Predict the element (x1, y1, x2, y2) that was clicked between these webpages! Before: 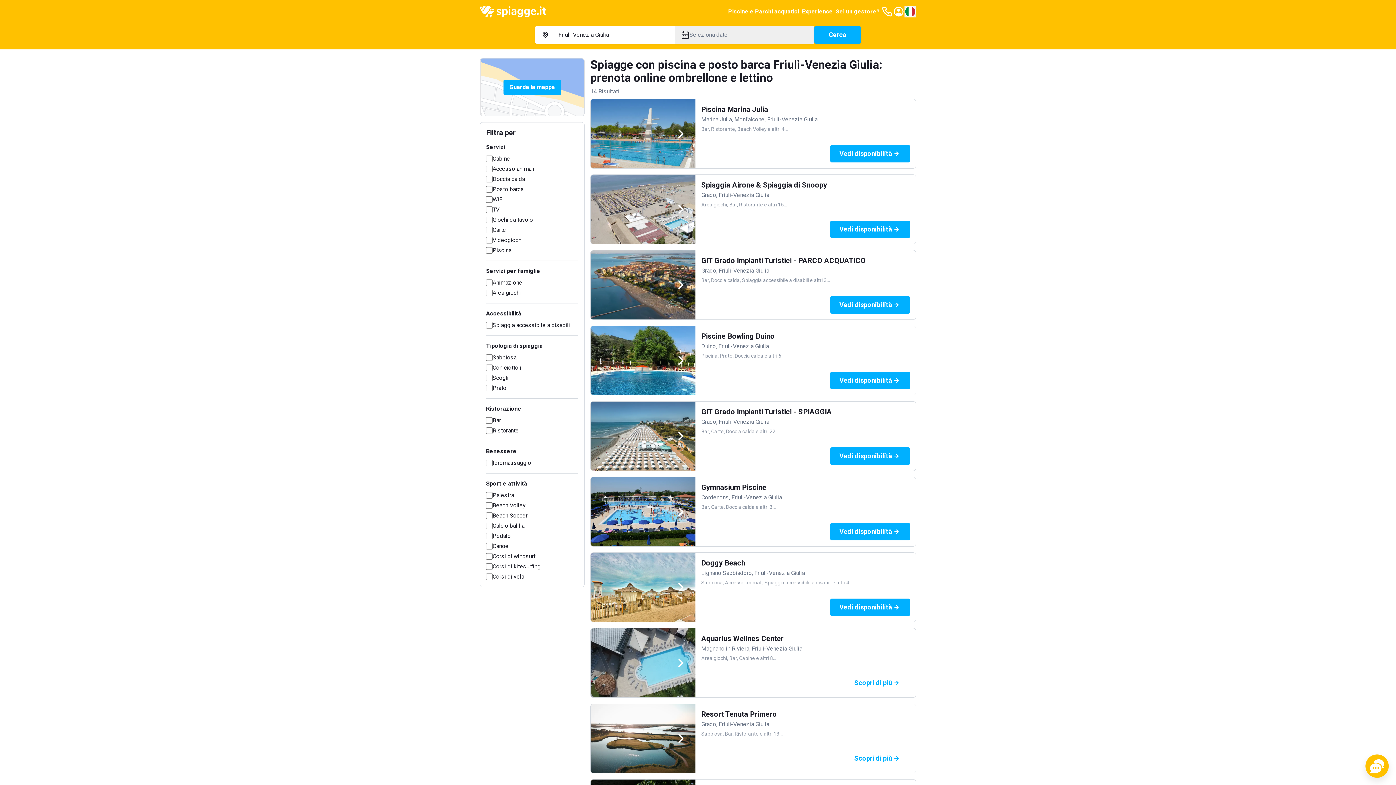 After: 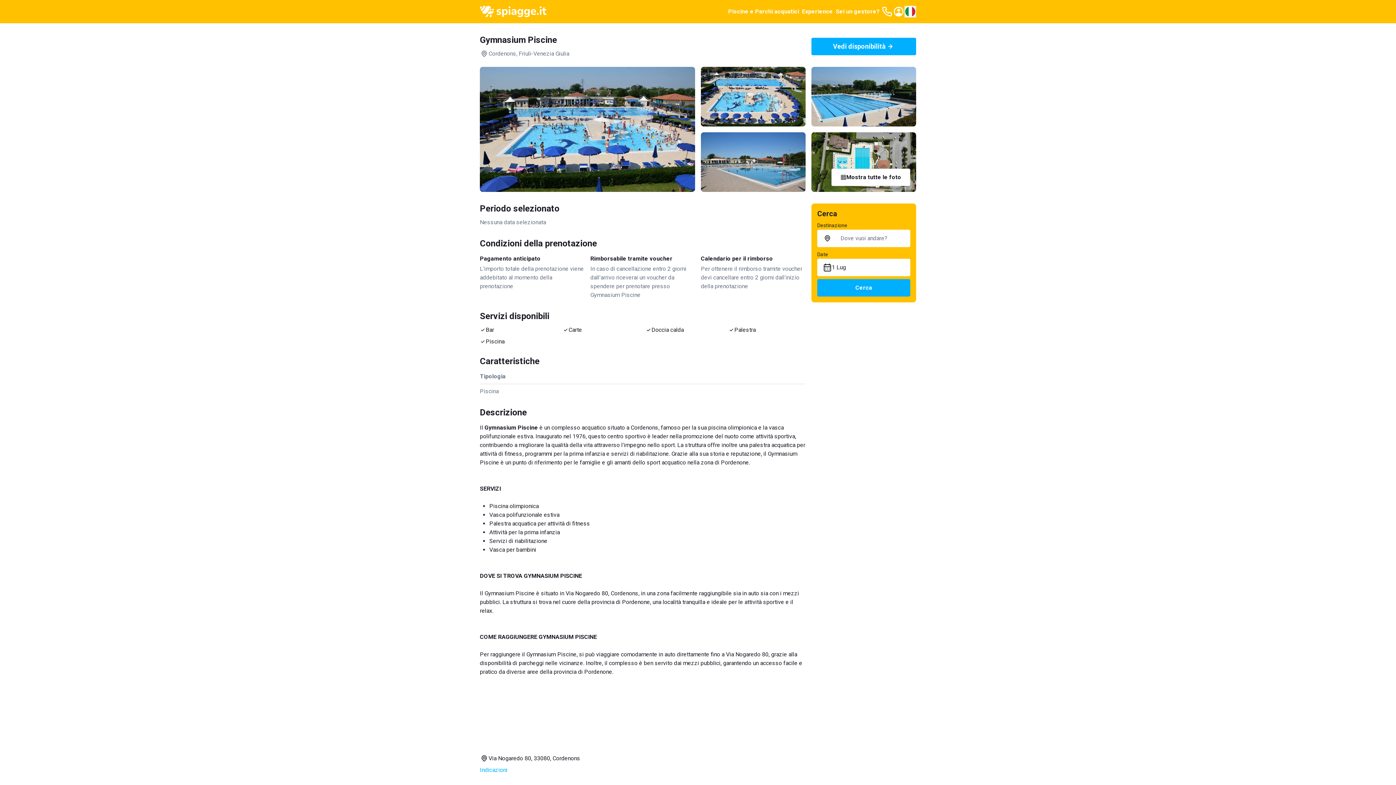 Action: bbox: (701, 483, 766, 492) label: Gymnasium Piscine